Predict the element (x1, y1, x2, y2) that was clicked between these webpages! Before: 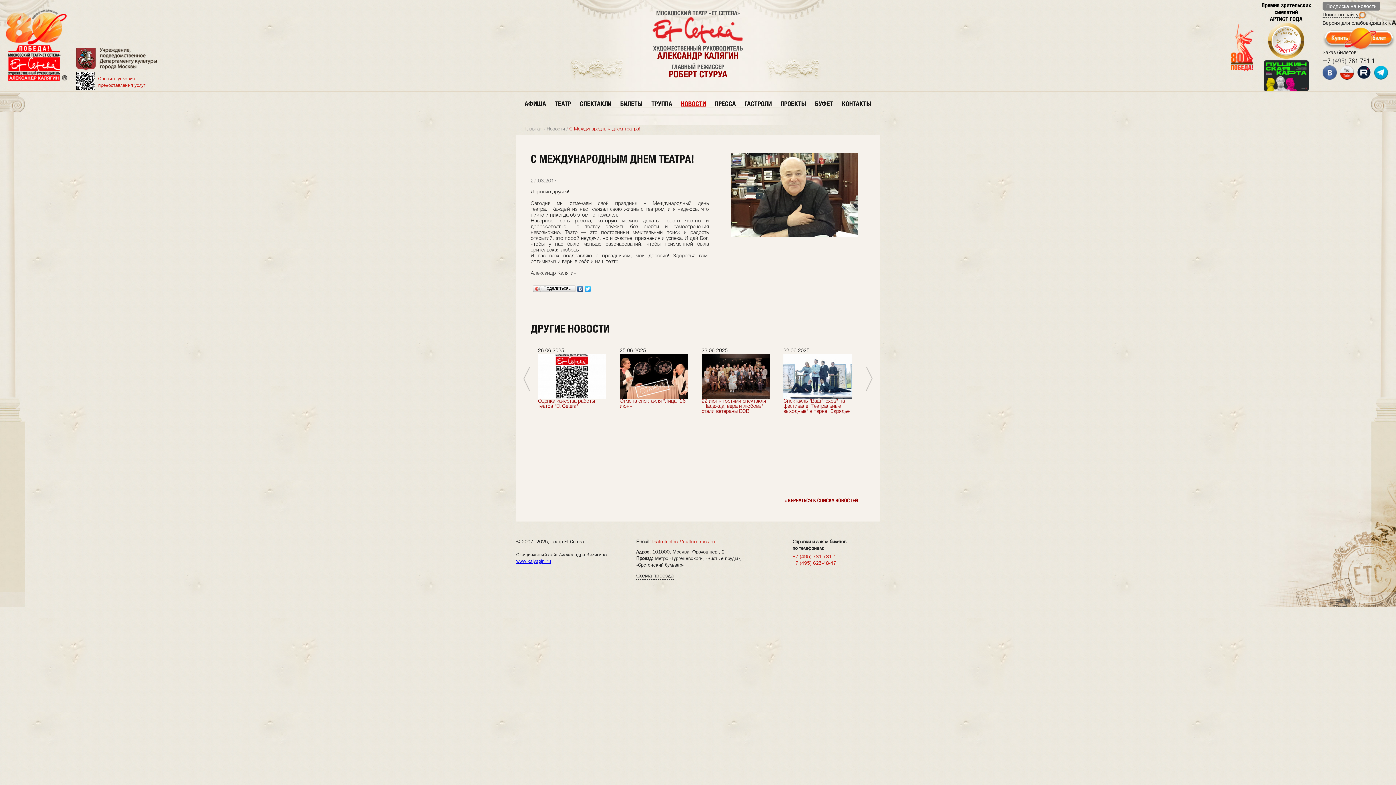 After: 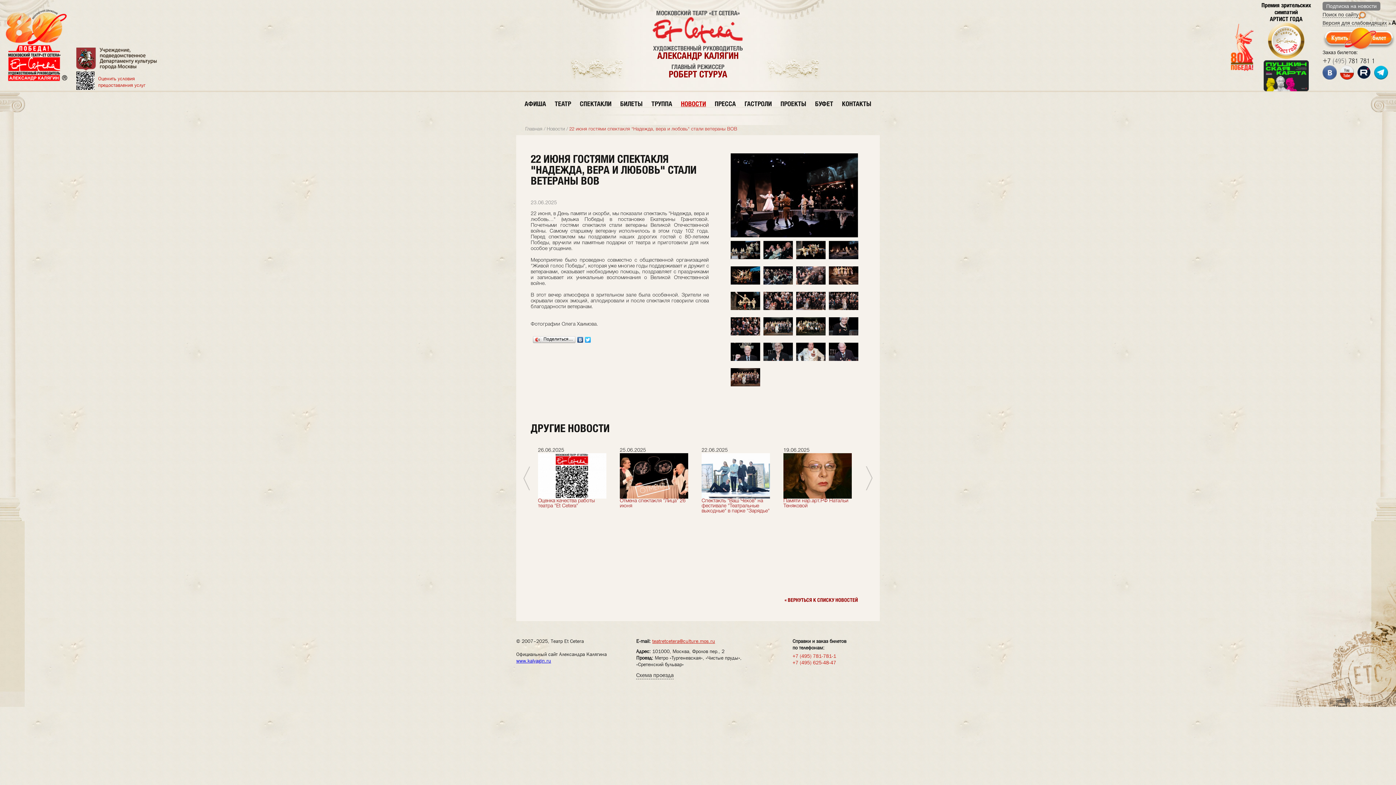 Action: label: 22 июня гостями спектакля "Надежда, вера и любовь" стали ветераны ВОВ bbox: (701, 353, 770, 414)